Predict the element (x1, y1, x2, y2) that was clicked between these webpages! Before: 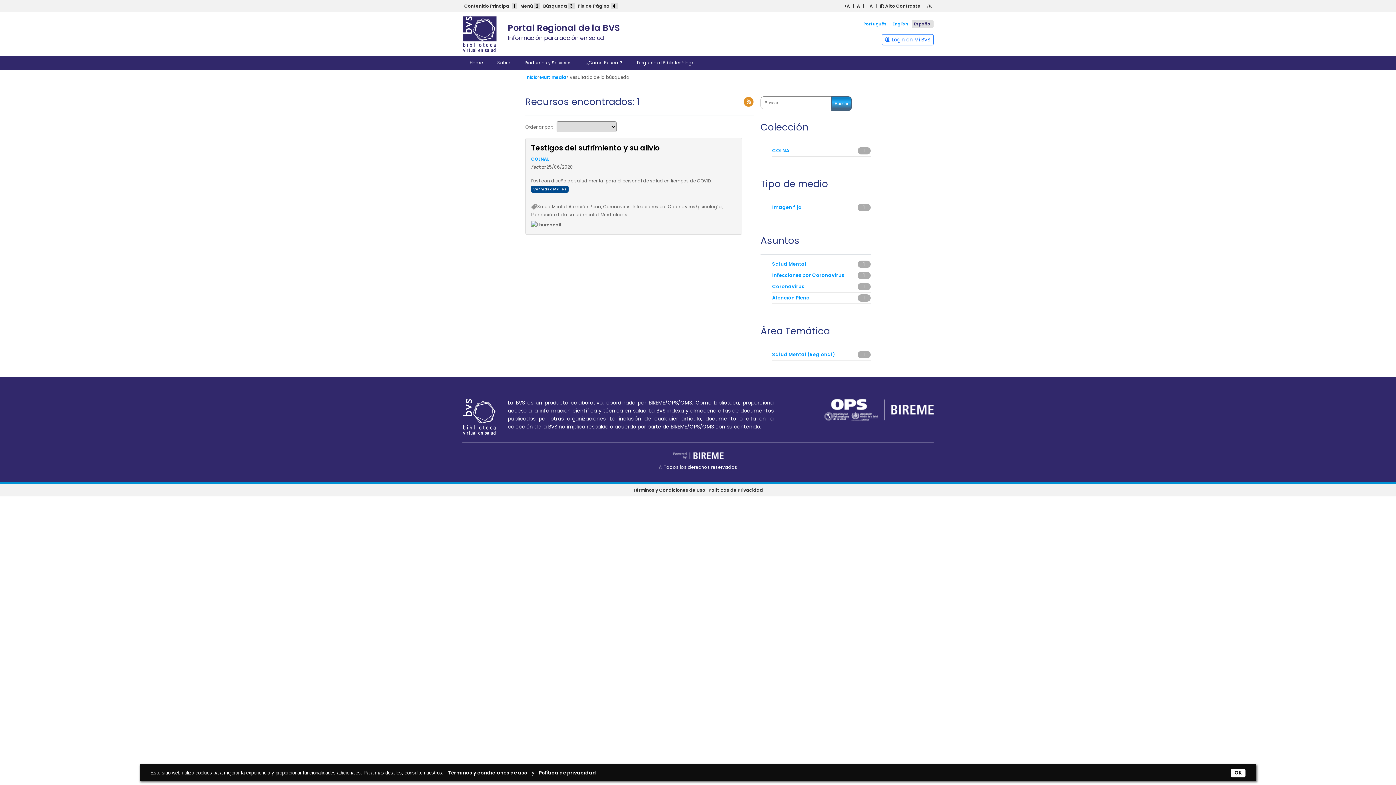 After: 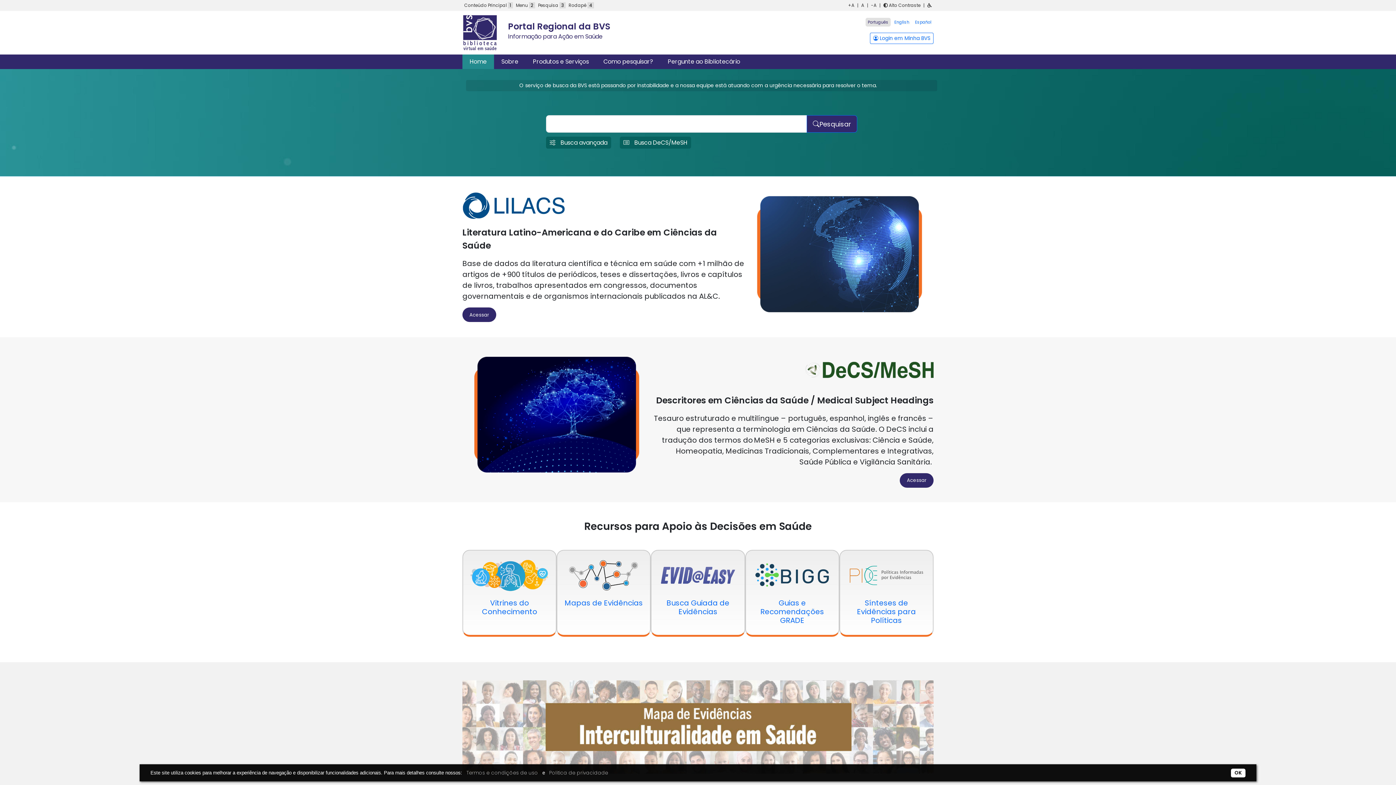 Action: bbox: (525, 73, 537, 81) label: Inicio